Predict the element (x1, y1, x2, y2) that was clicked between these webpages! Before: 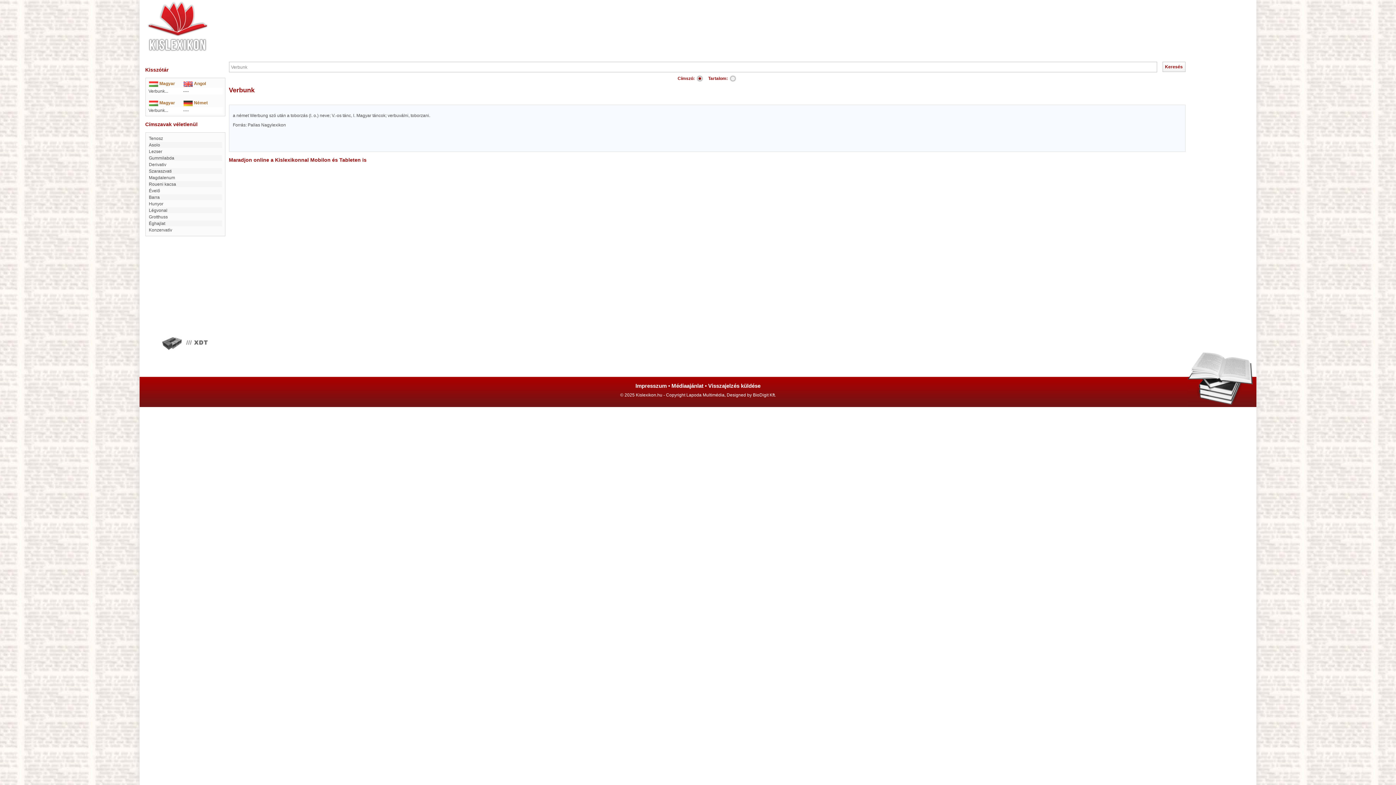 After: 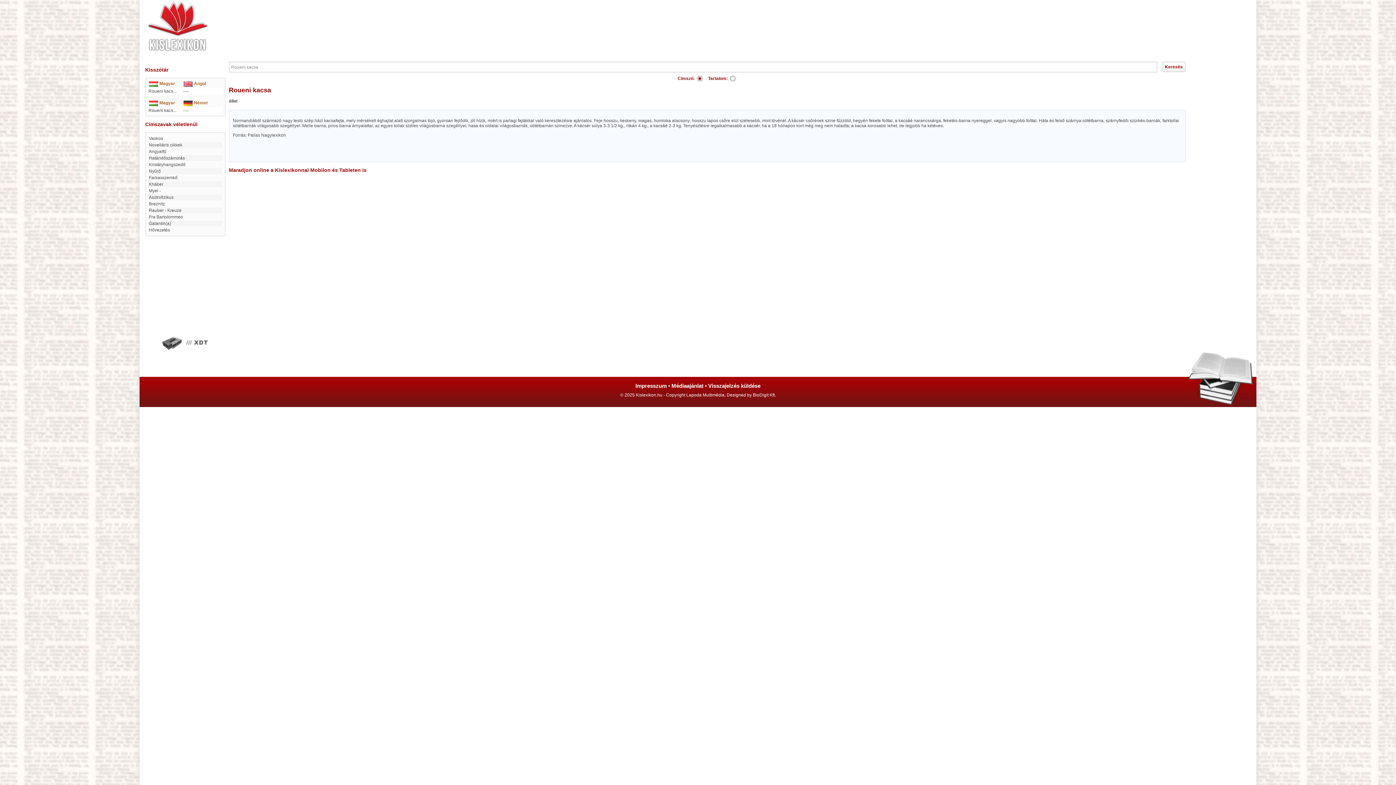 Action: label: Roueni kacsa bbox: (148, 181, 176, 186)